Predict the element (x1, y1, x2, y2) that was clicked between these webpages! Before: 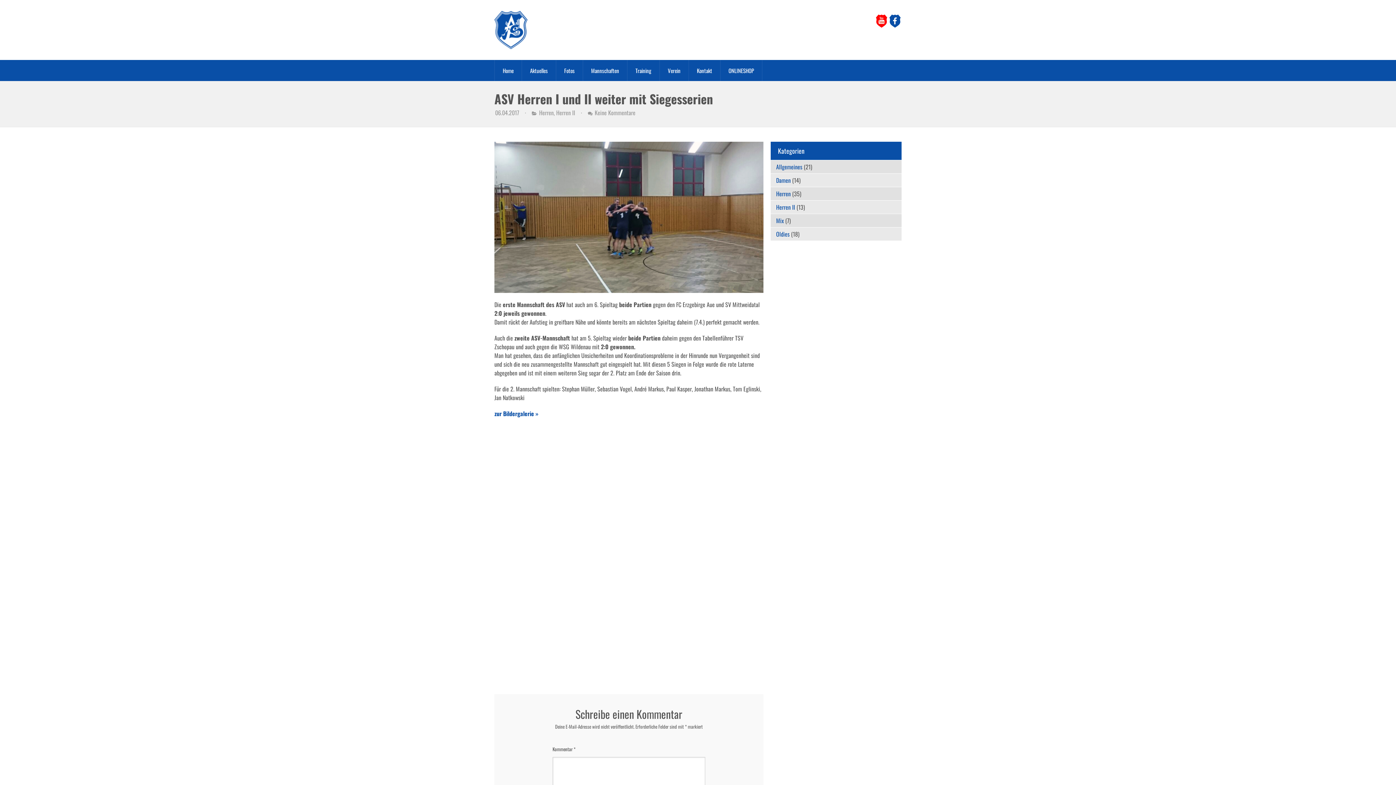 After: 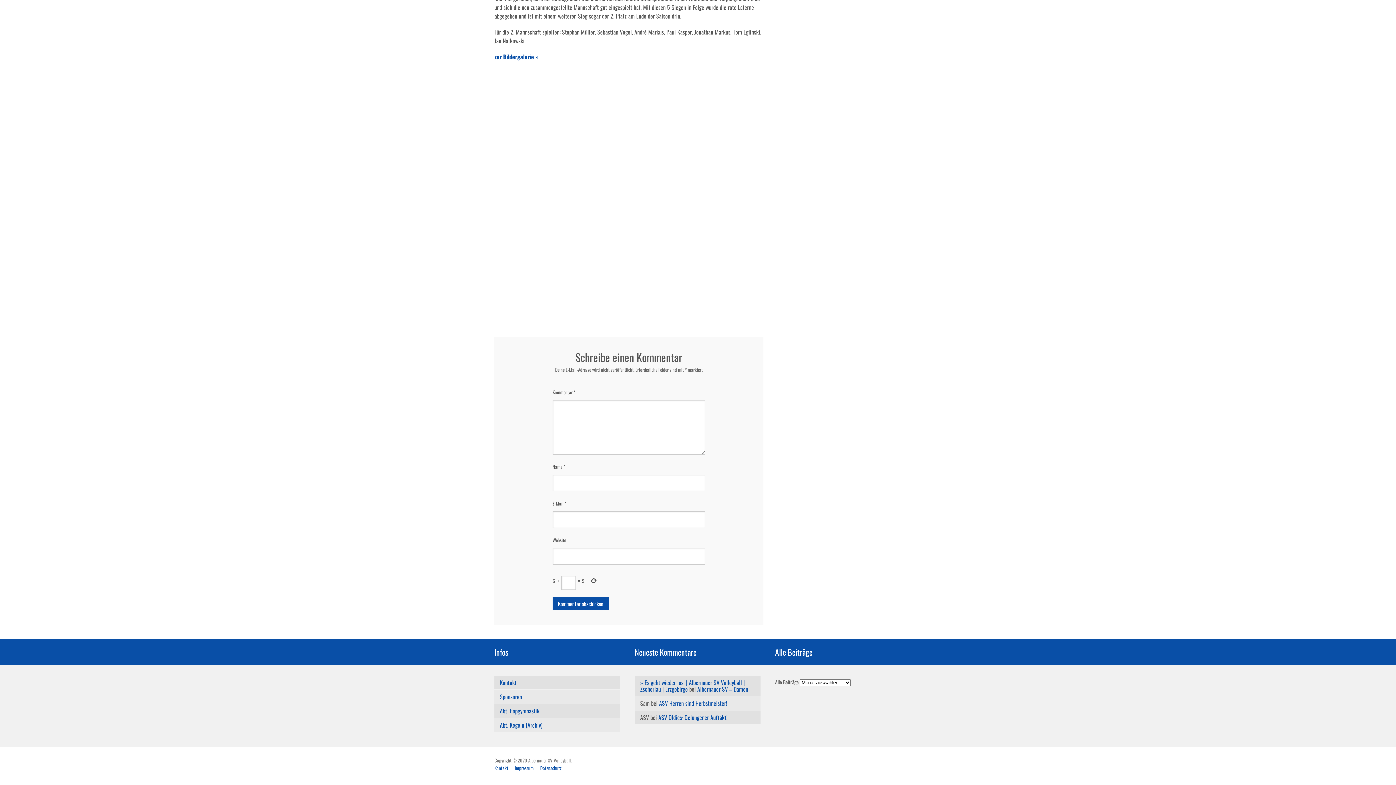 Action: bbox: (594, 108, 635, 117) label: Keine Kommentare